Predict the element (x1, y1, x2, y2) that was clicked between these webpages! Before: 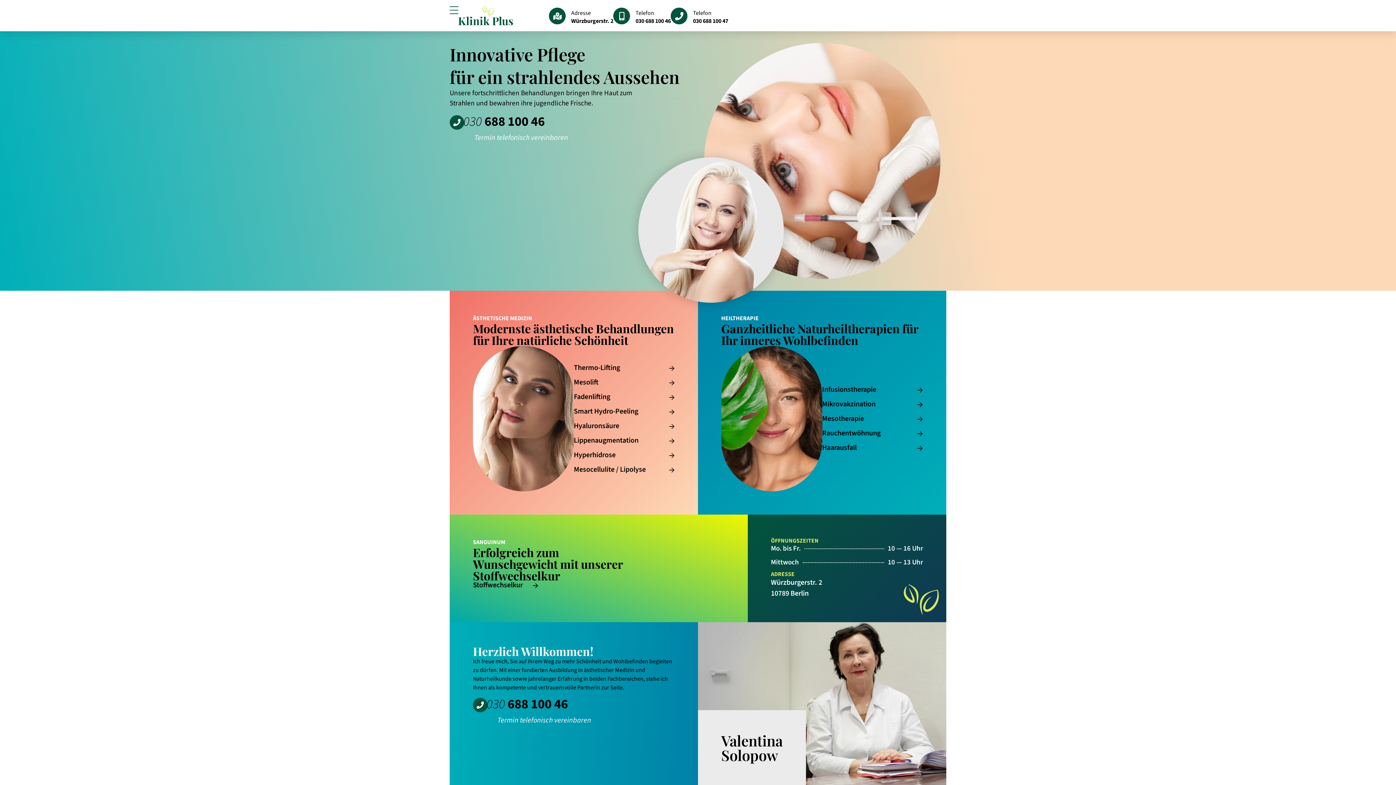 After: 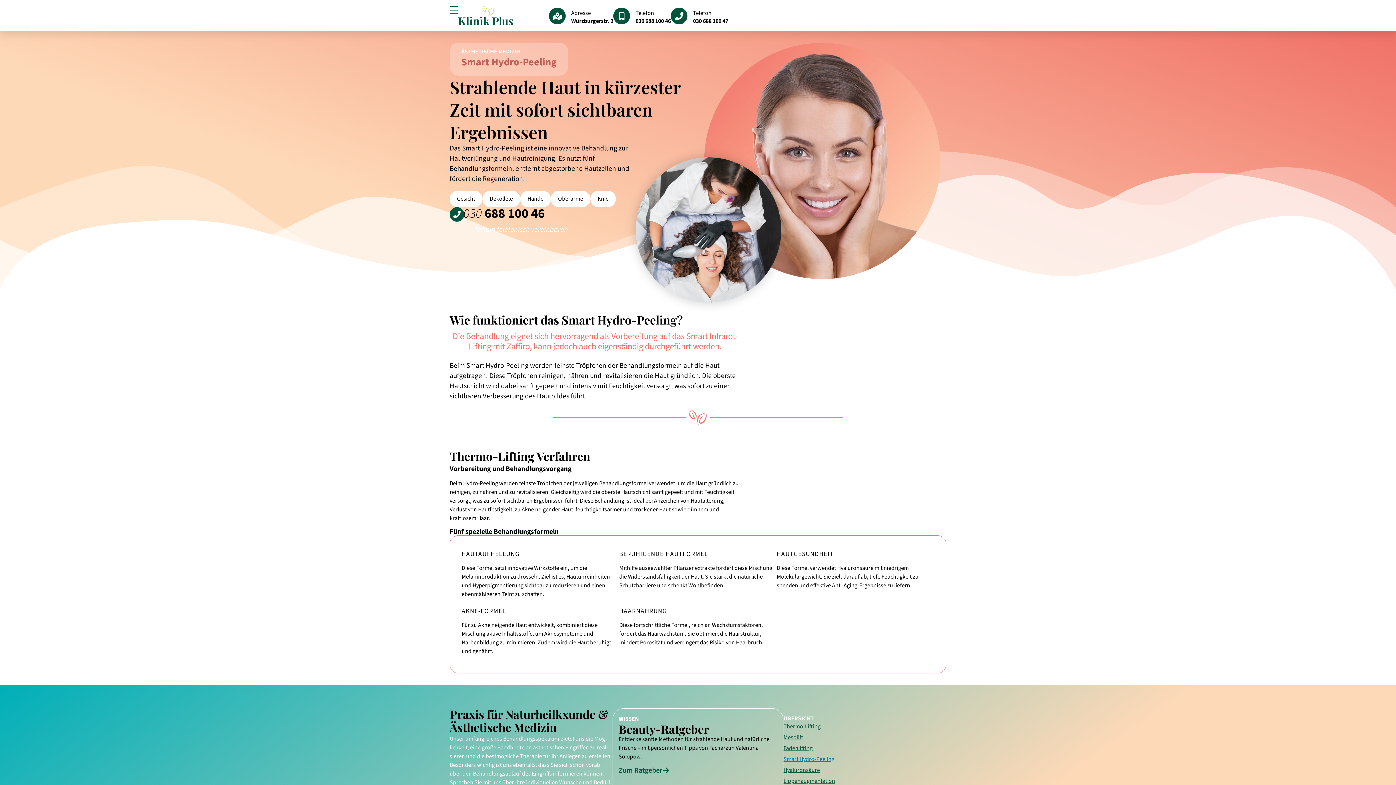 Action: label: Smart Hydro-Peeling bbox: (574, 407, 674, 415)